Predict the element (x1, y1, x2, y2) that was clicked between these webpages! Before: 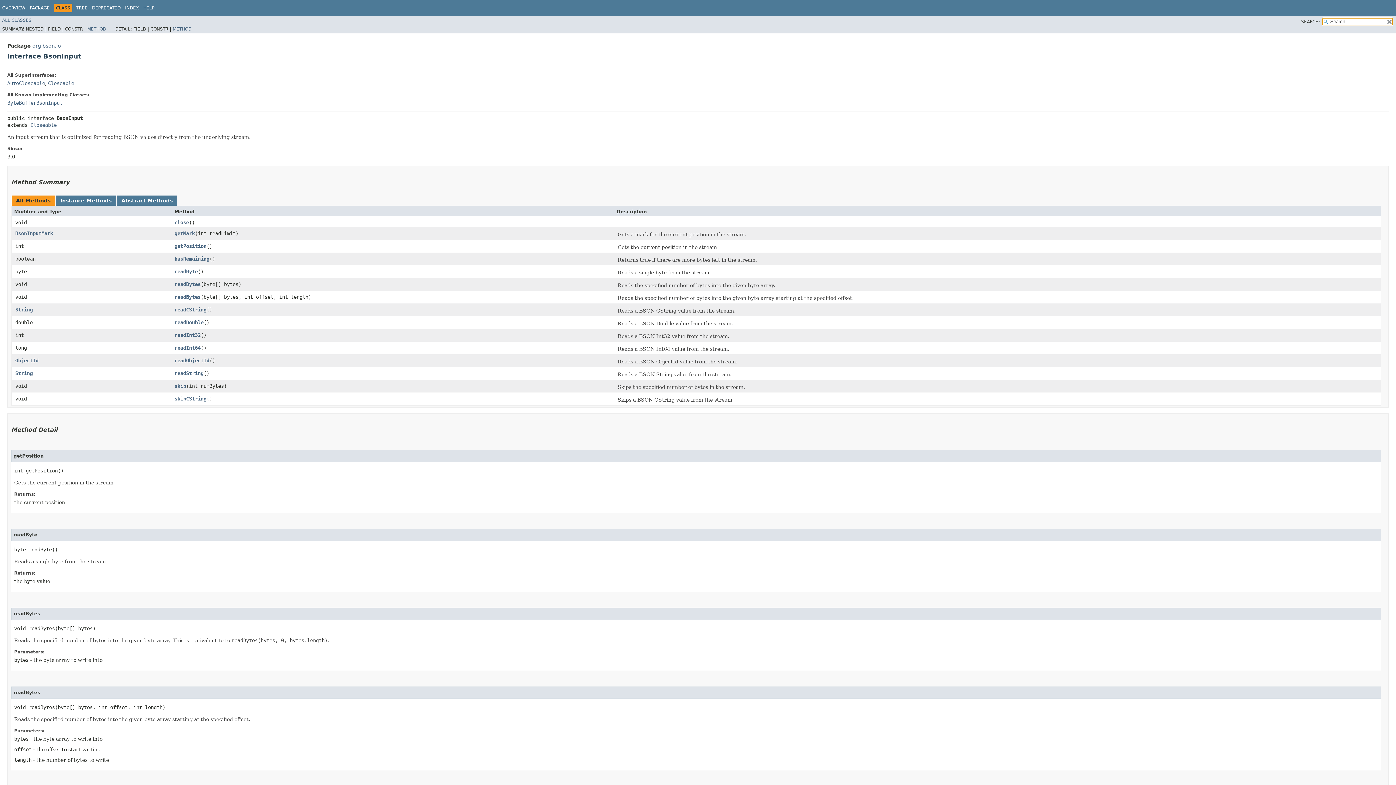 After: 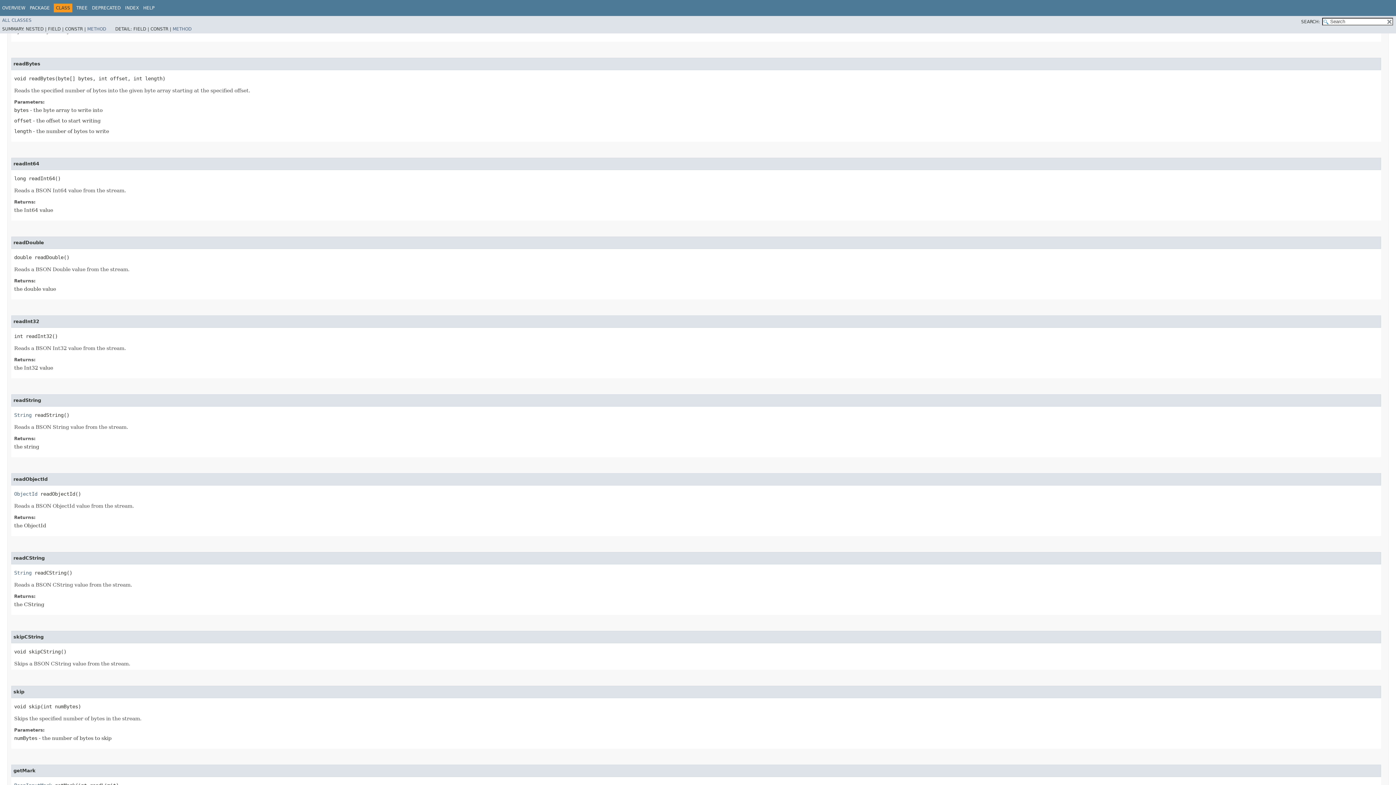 Action: label: readBytes bbox: (174, 294, 200, 299)